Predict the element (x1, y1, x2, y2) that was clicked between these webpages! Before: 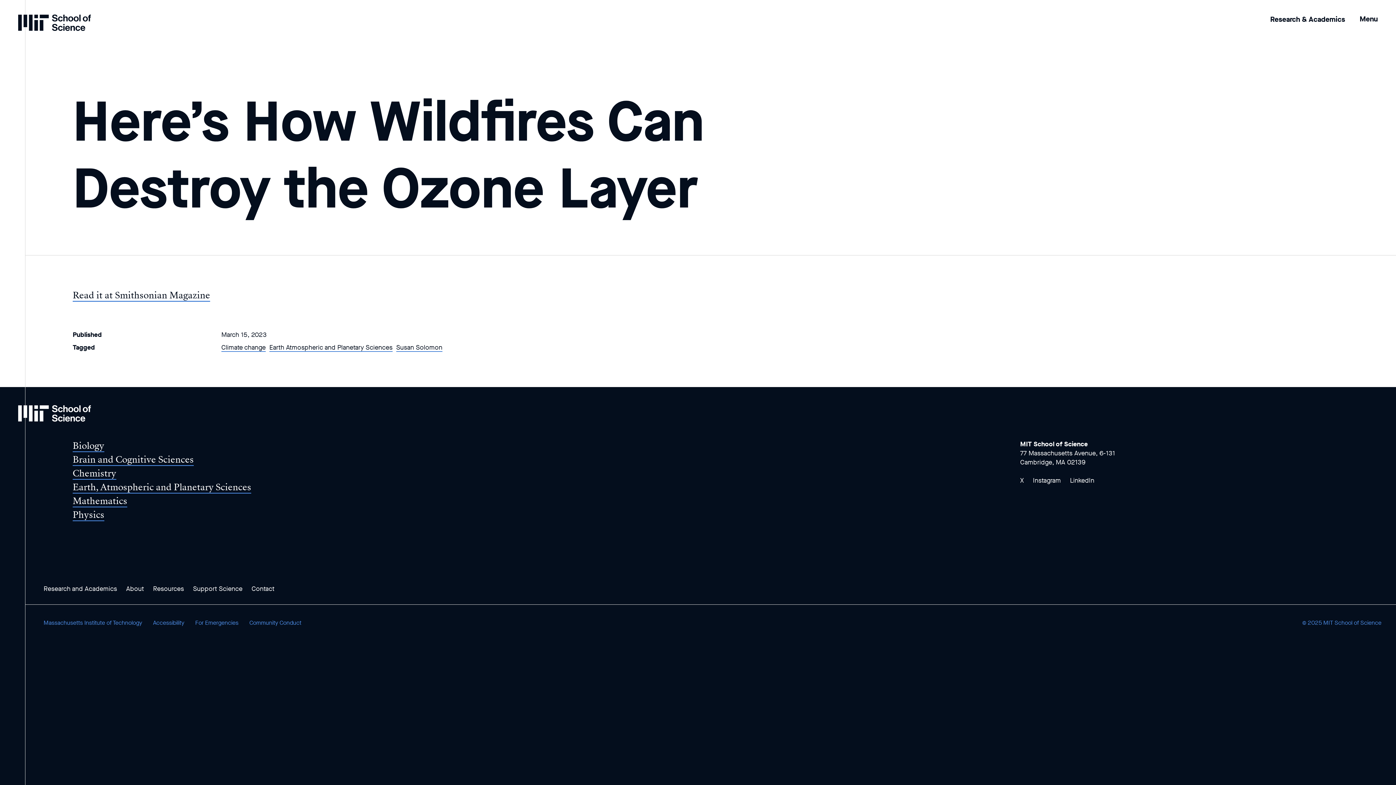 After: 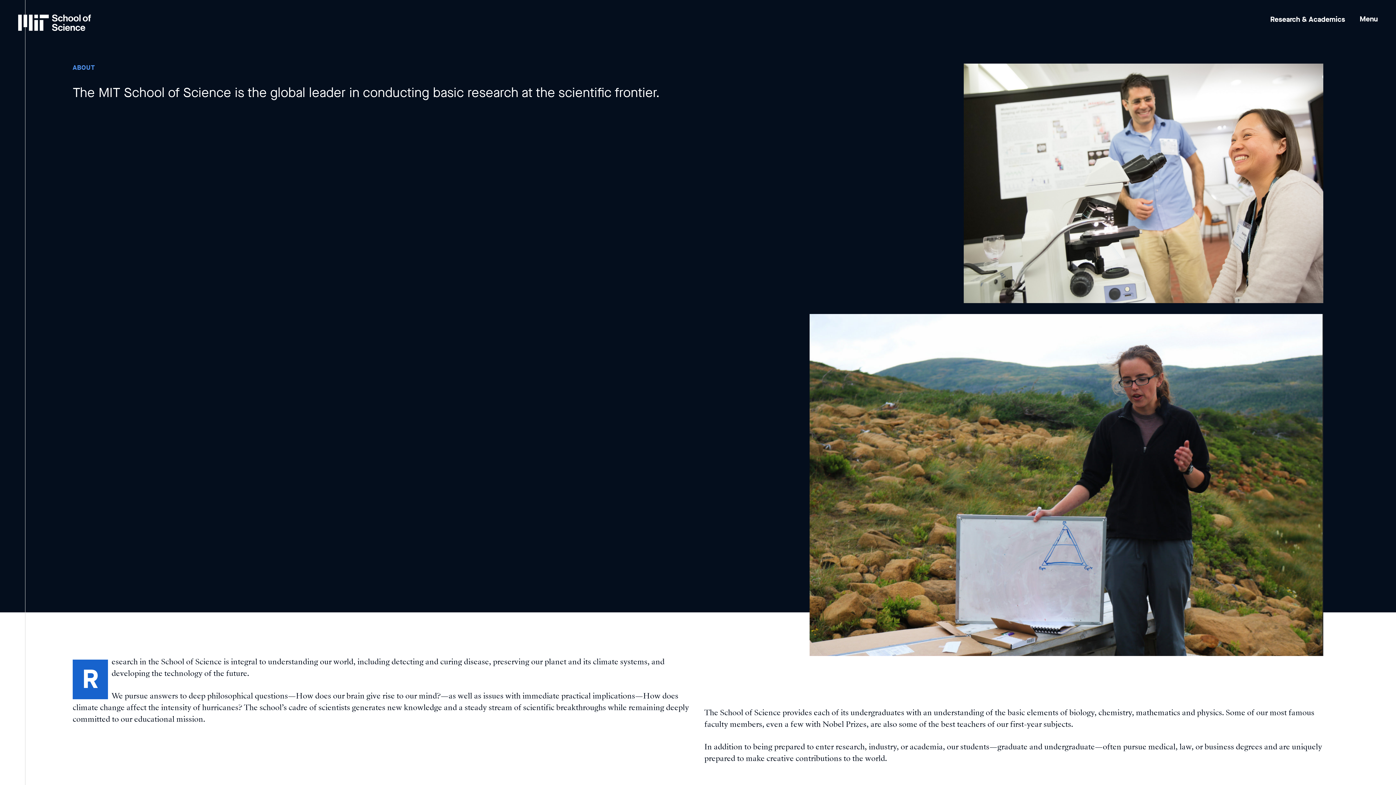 Action: bbox: (126, 584, 144, 593) label: About